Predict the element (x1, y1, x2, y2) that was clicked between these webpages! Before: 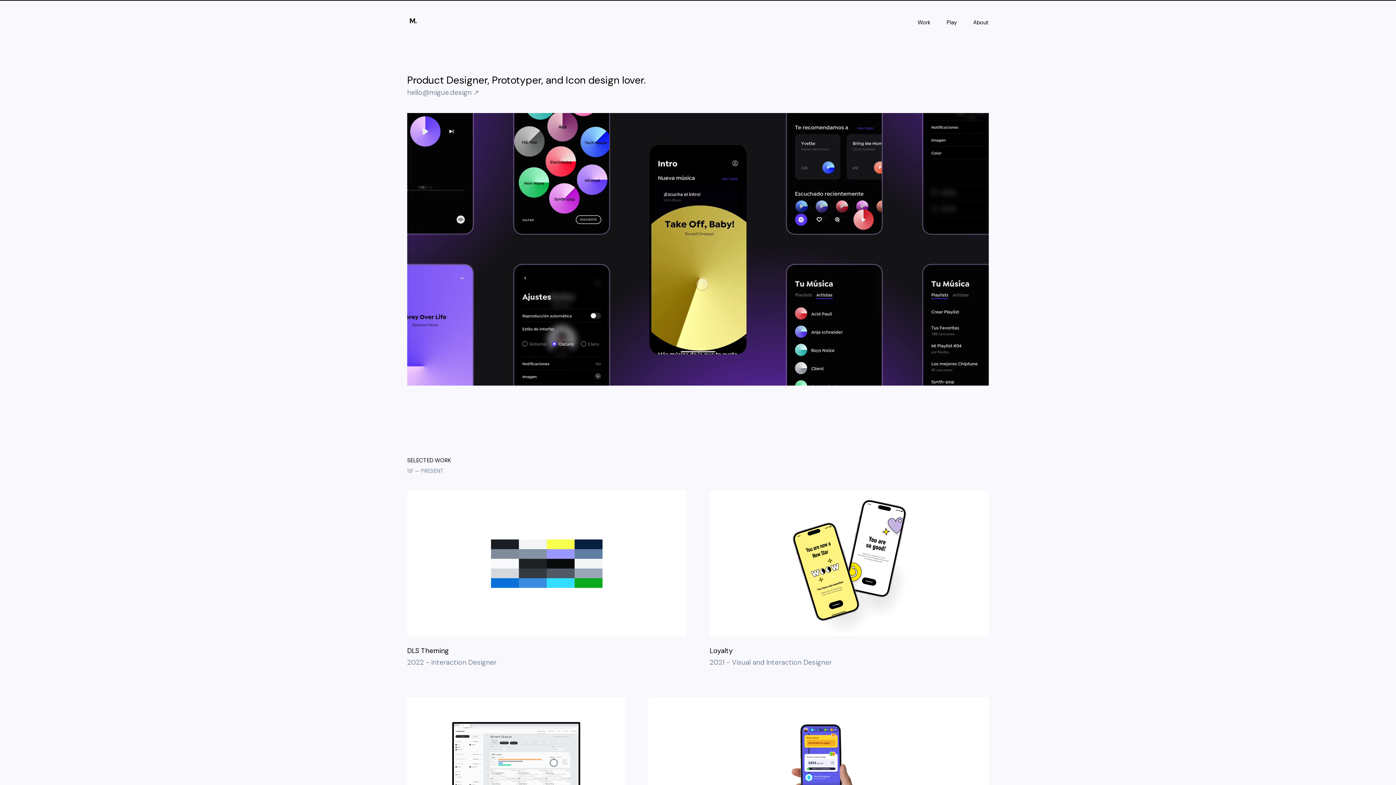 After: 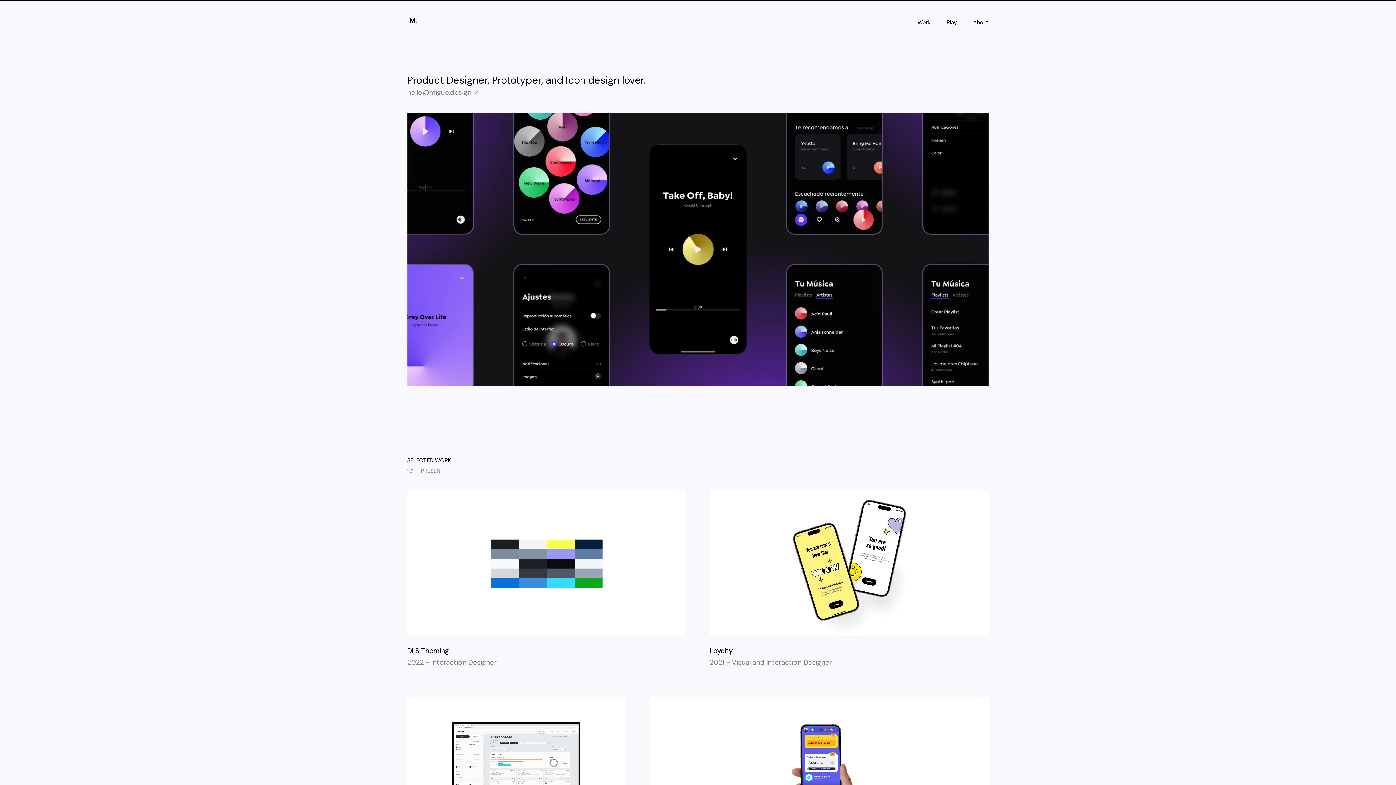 Action: label: M. bbox: (407, 15, 418, 26)